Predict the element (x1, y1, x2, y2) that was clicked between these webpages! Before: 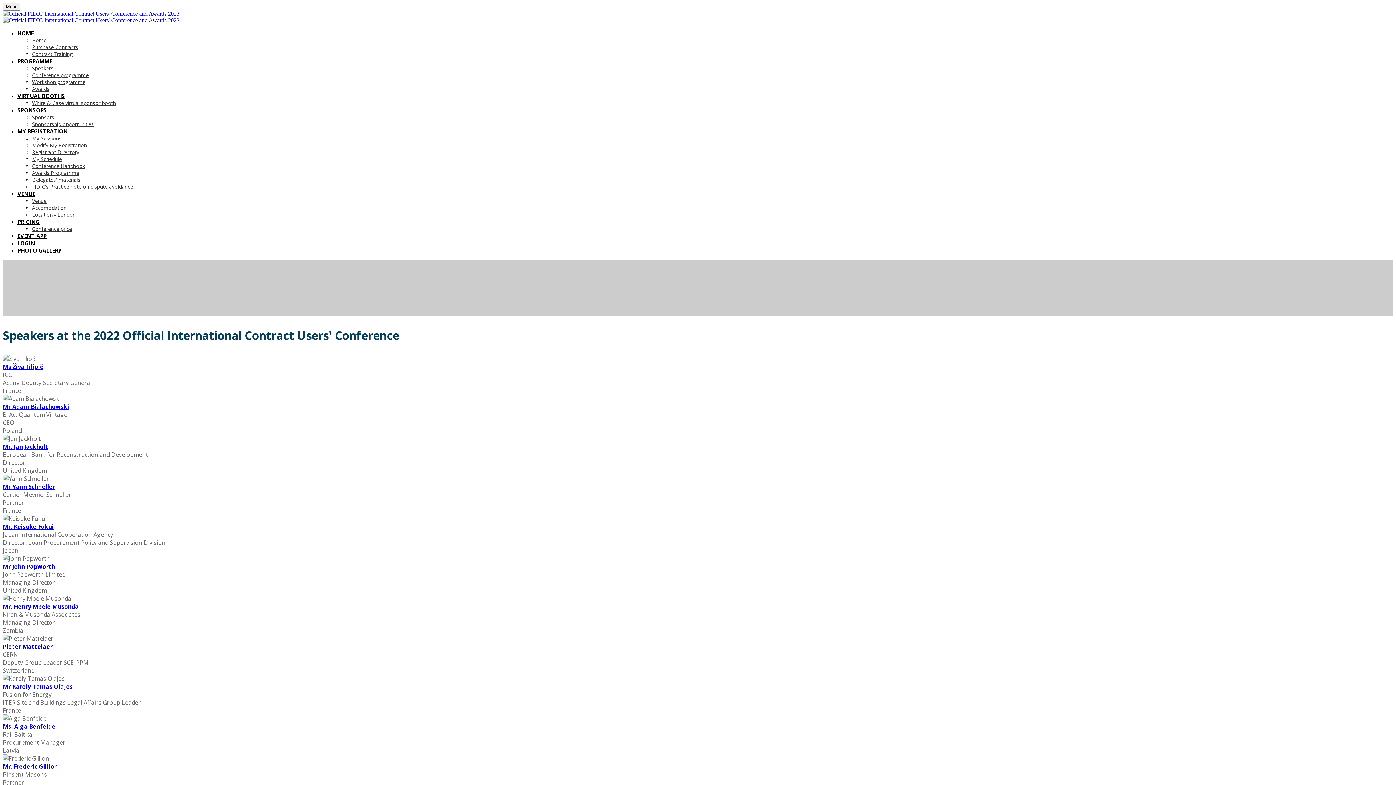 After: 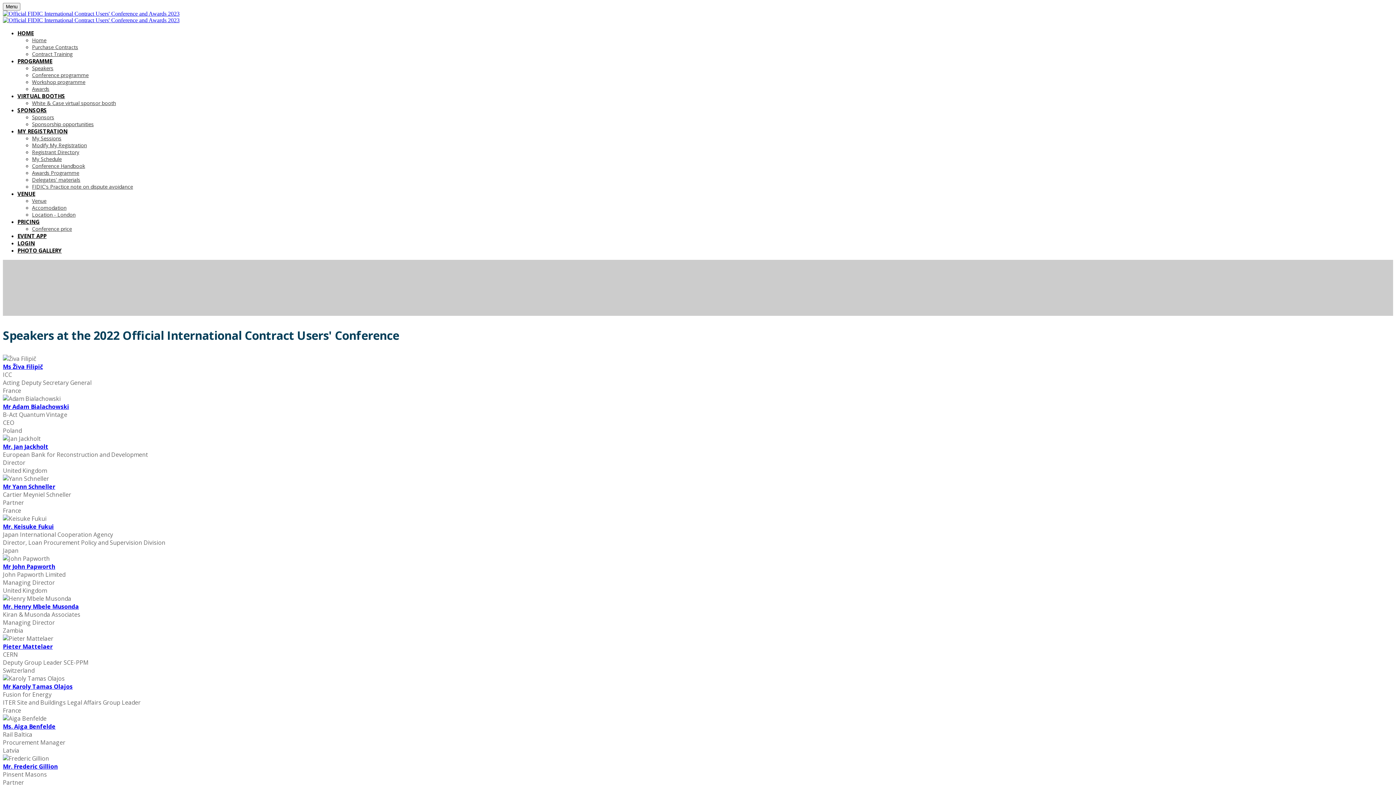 Action: bbox: (17, 218, 39, 225) label: PRICING